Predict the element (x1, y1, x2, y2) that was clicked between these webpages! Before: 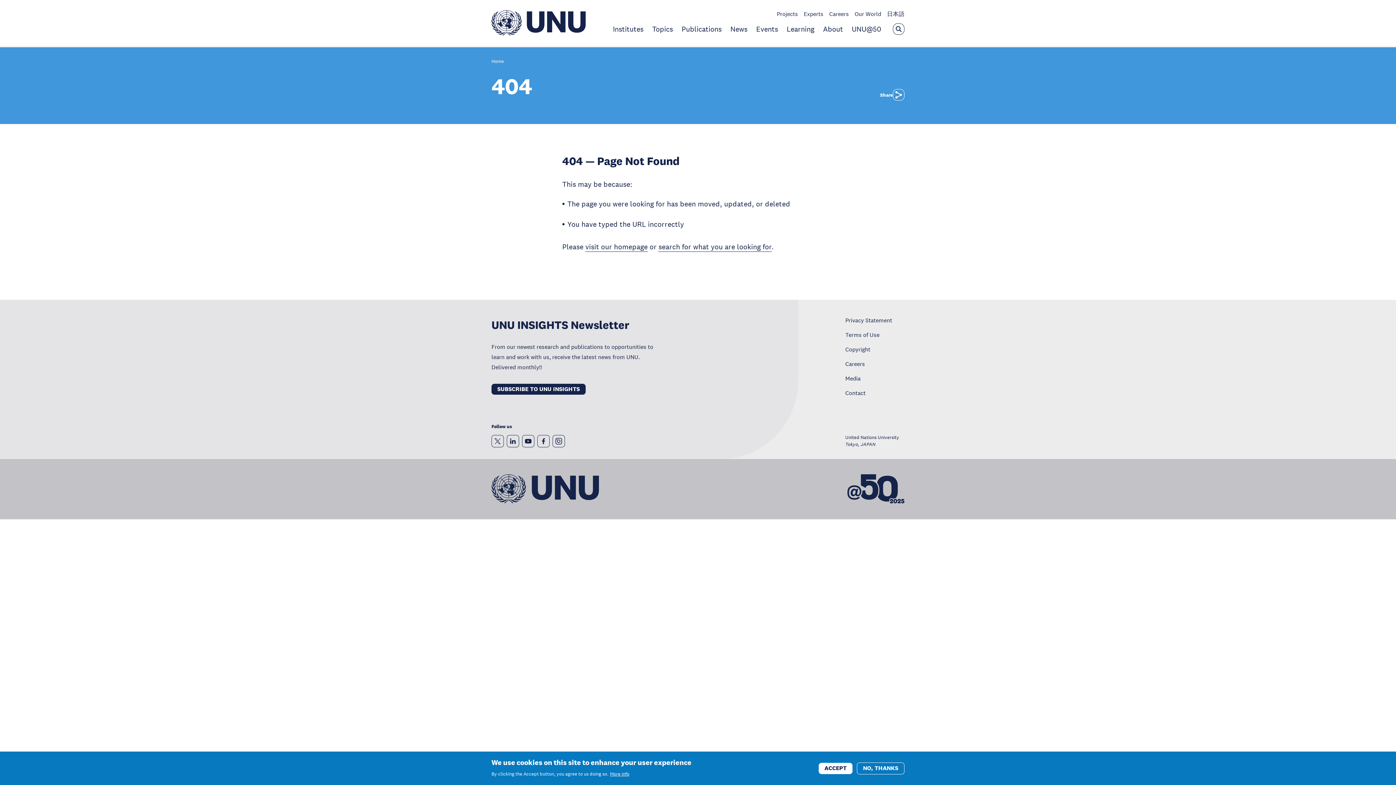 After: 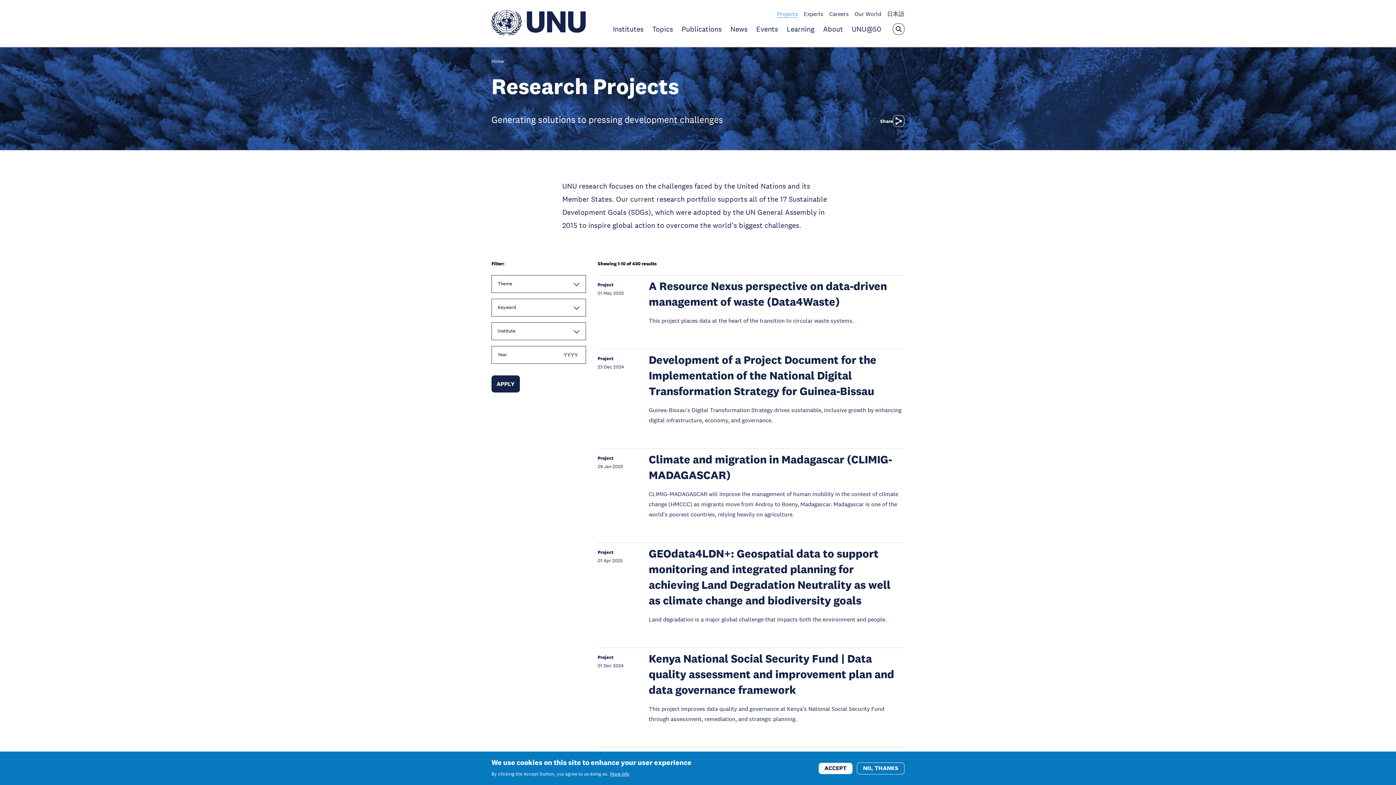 Action: label: Projects bbox: (777, 10, 798, 17)